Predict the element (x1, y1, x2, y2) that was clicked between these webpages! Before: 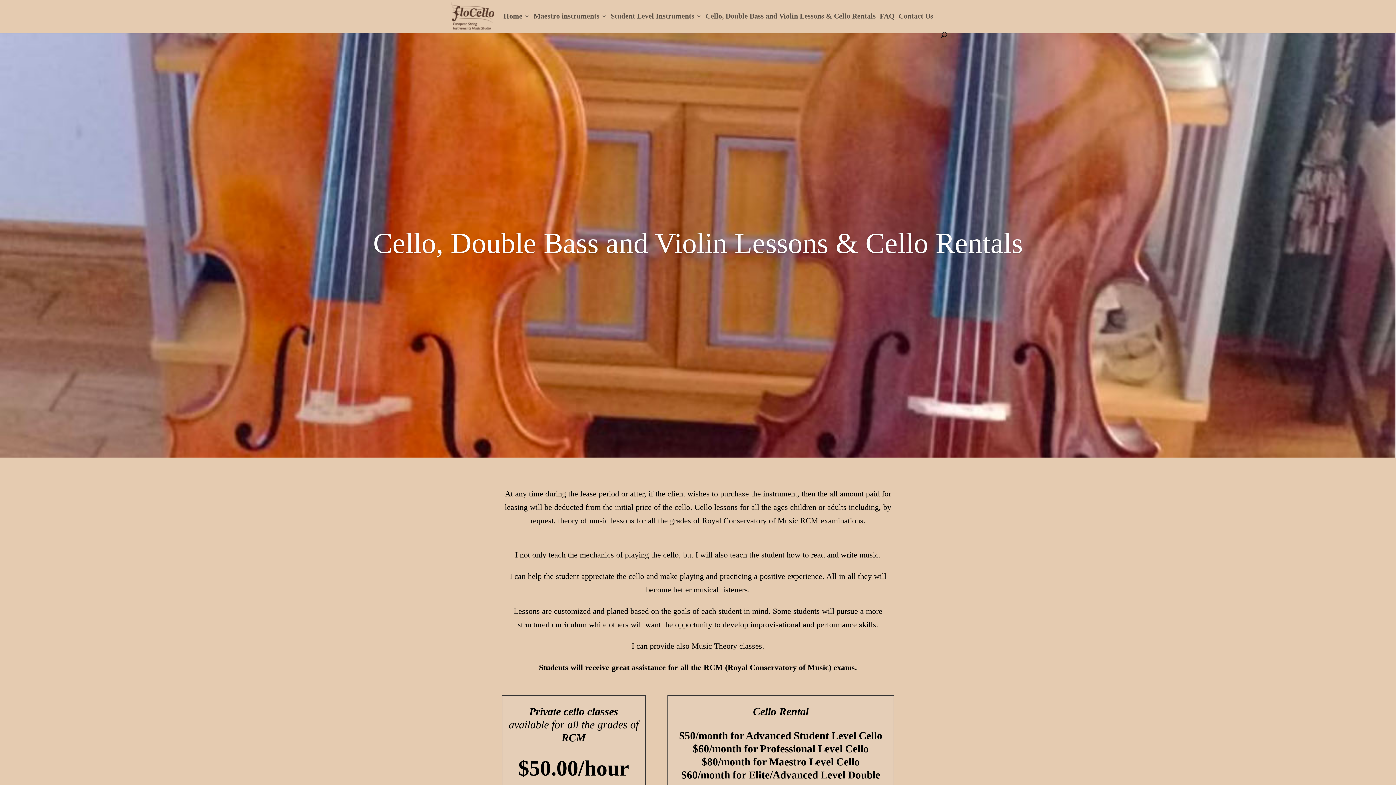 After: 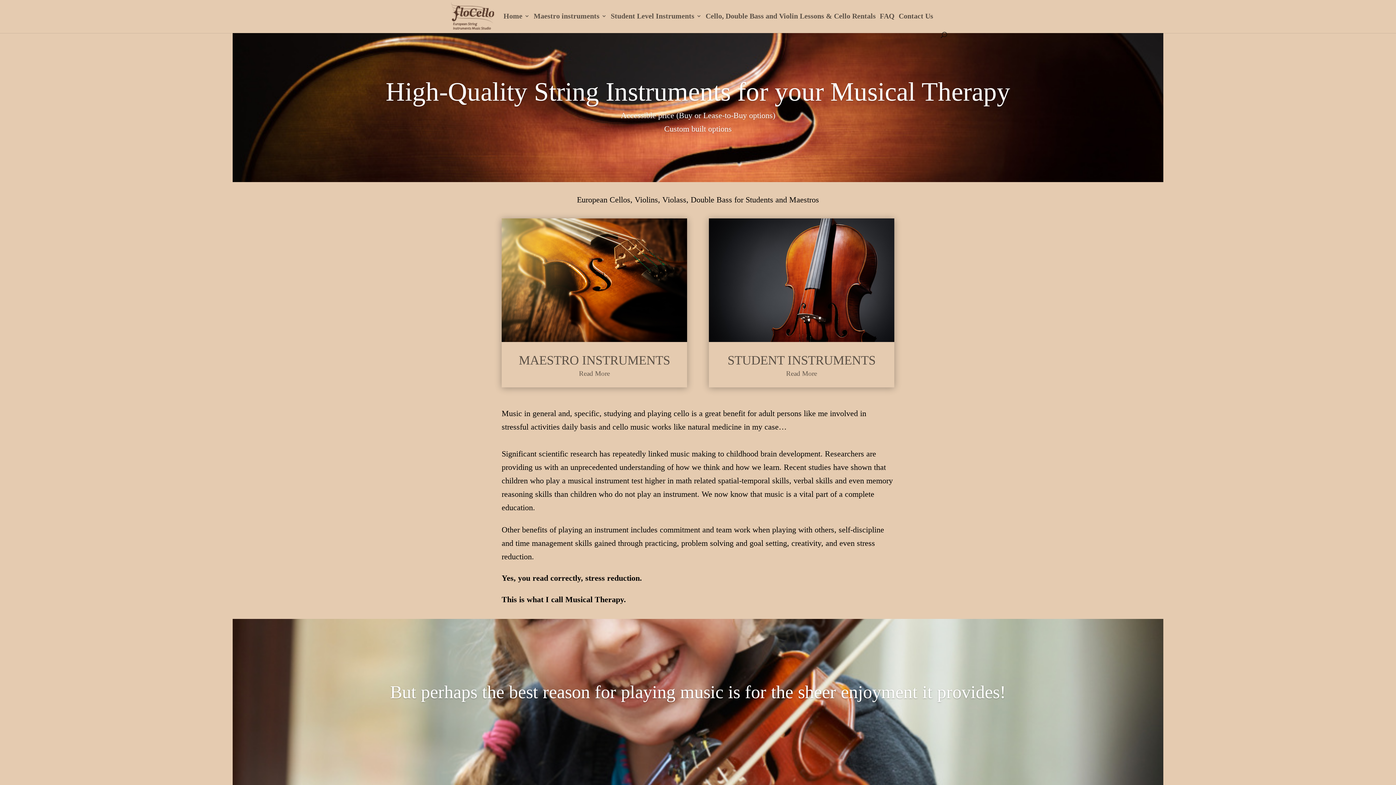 Action: label: Home bbox: (503, 13, 529, 32)